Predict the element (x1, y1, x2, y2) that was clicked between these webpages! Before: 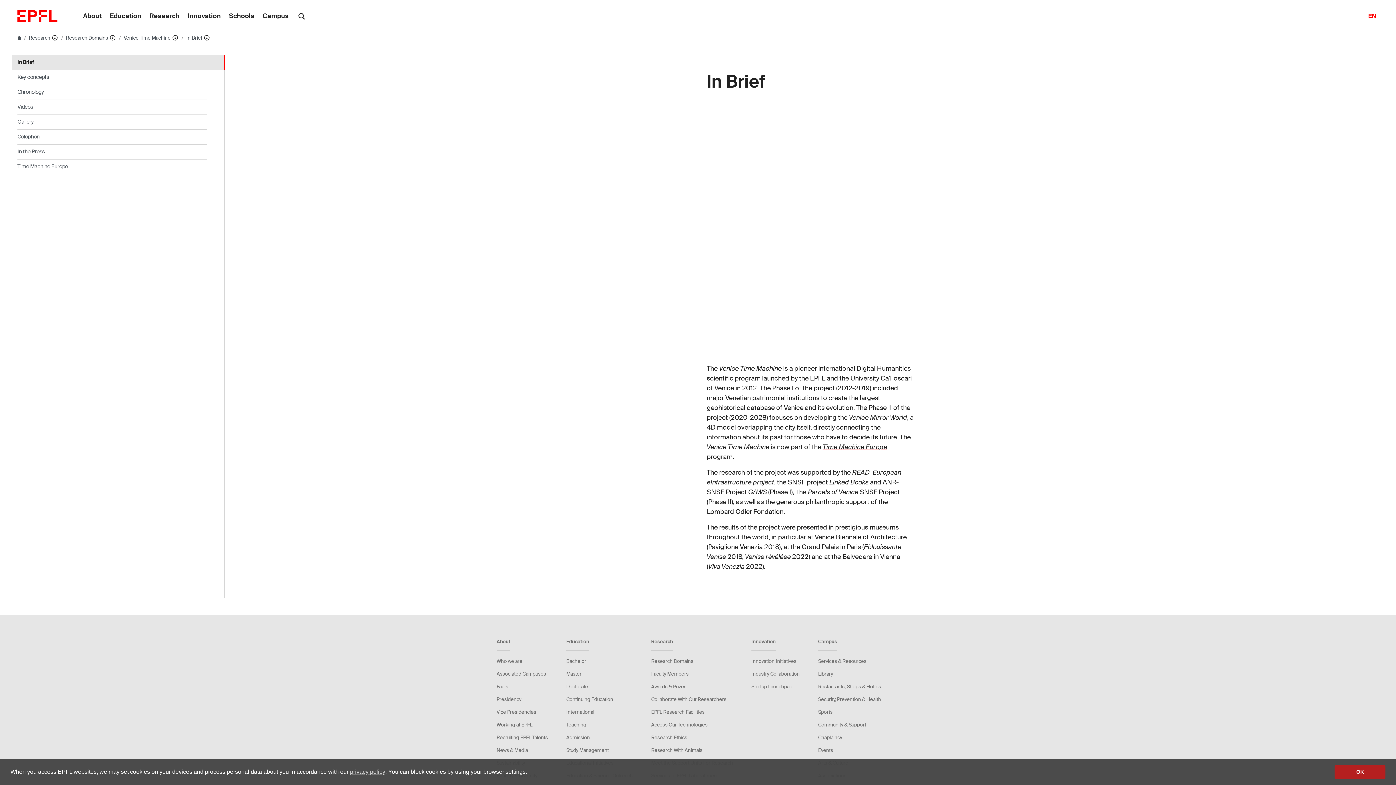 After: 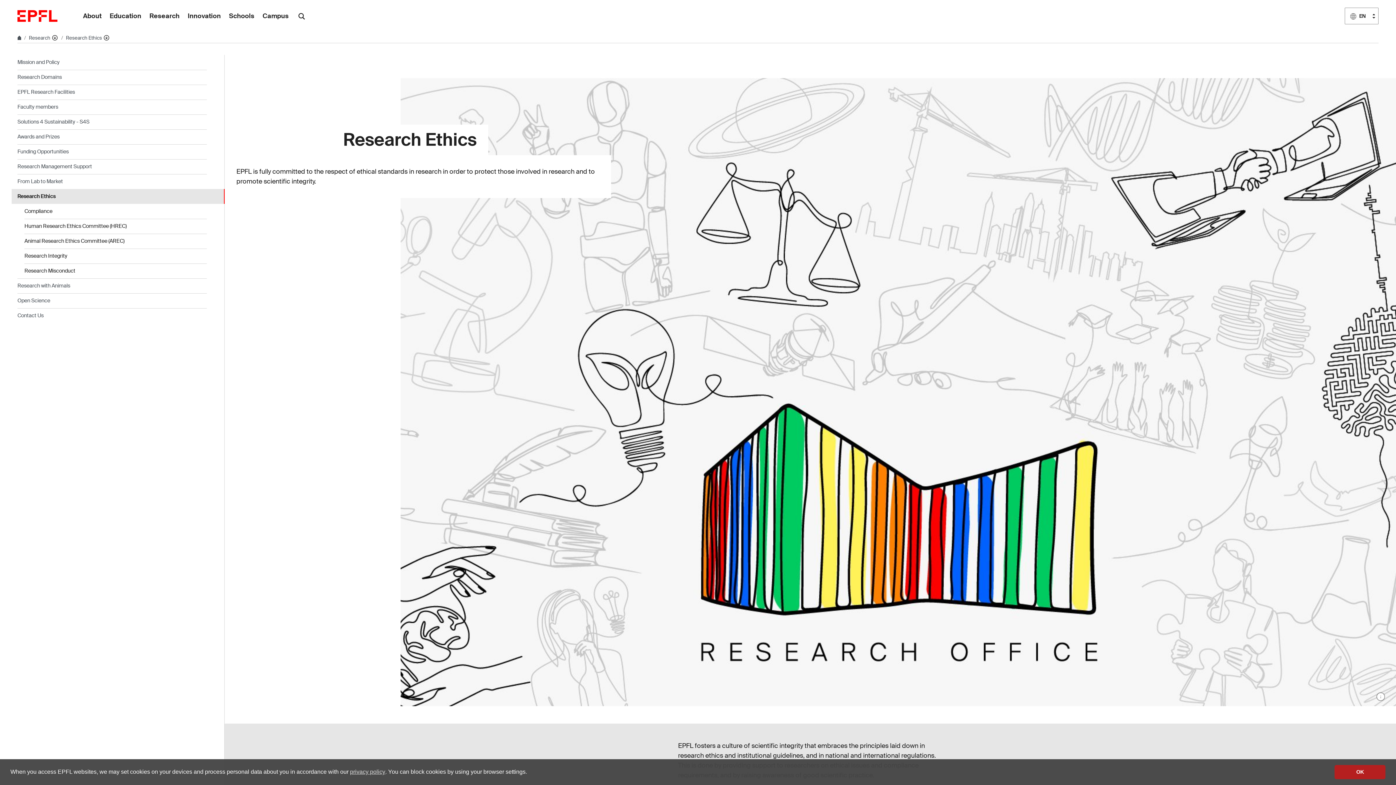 Action: bbox: (651, 734, 687, 741) label: Research Ethics